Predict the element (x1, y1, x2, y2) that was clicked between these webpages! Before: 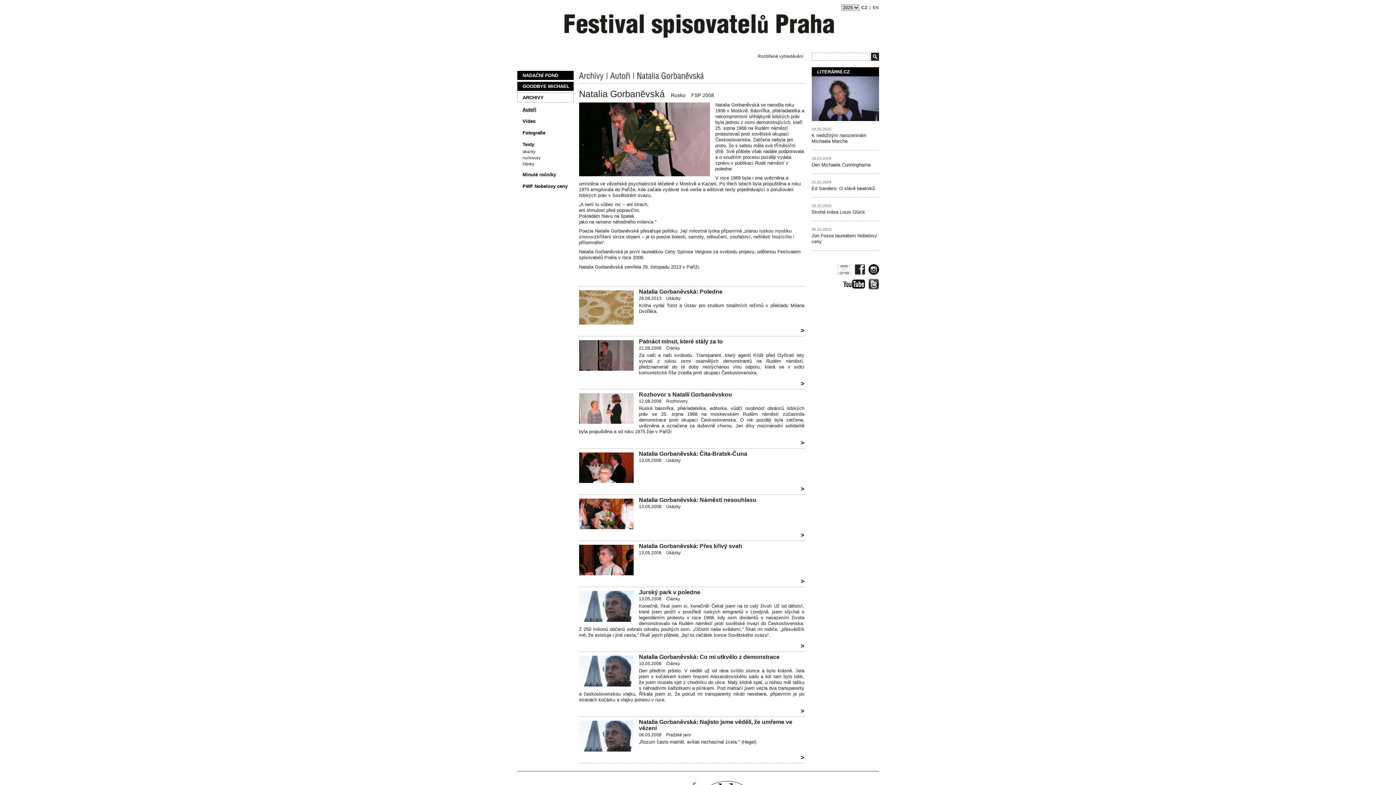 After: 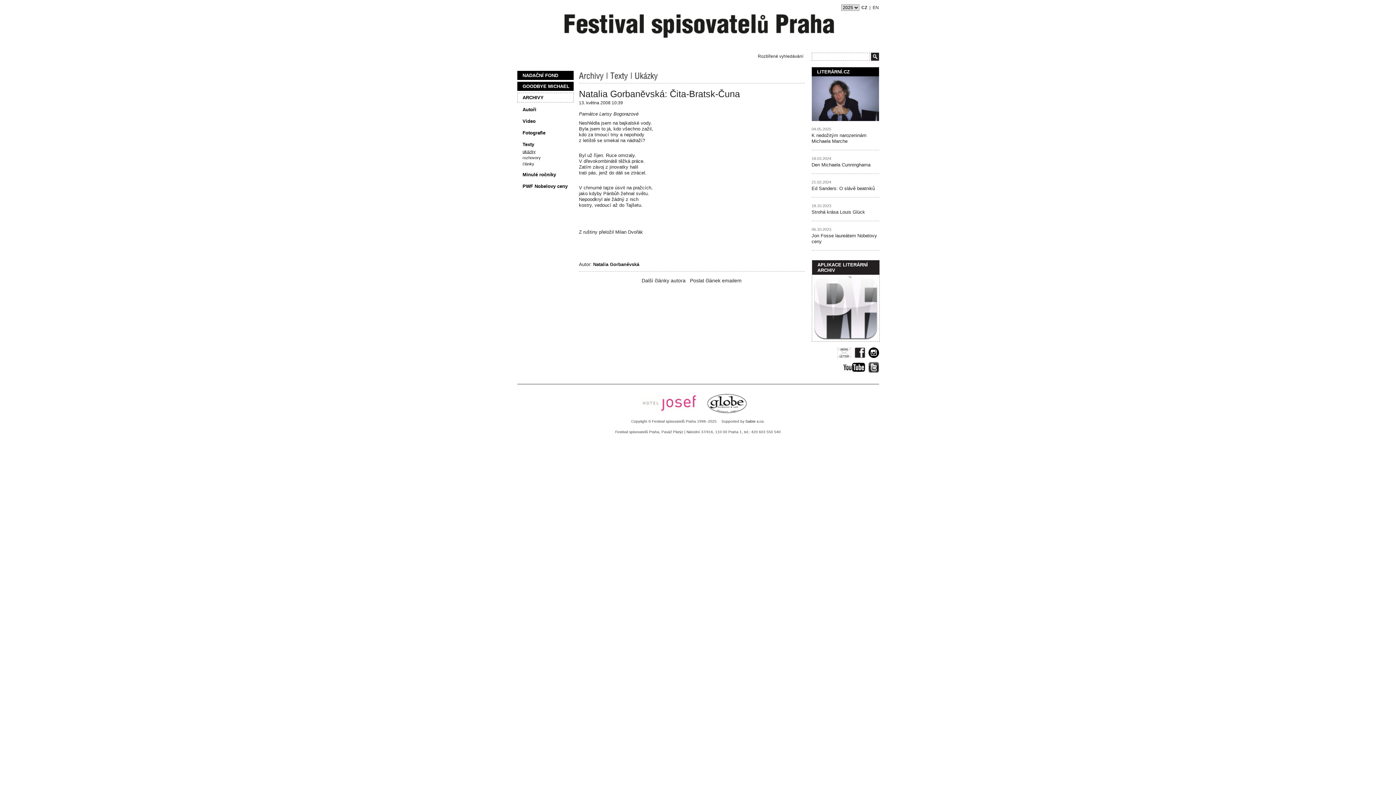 Action: label: Natalia Gorbaněvská: Čita-Bratsk-Čuna bbox: (639, 450, 747, 456)